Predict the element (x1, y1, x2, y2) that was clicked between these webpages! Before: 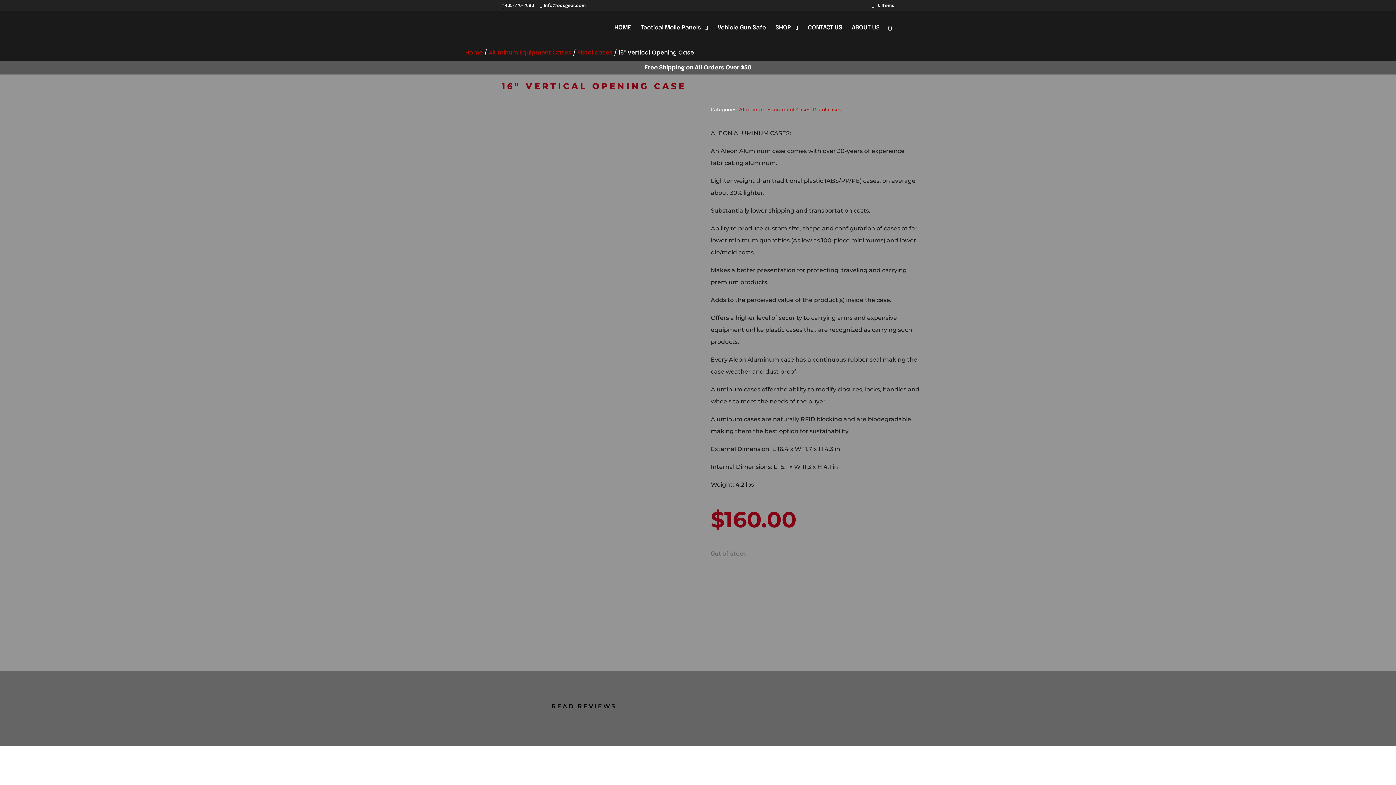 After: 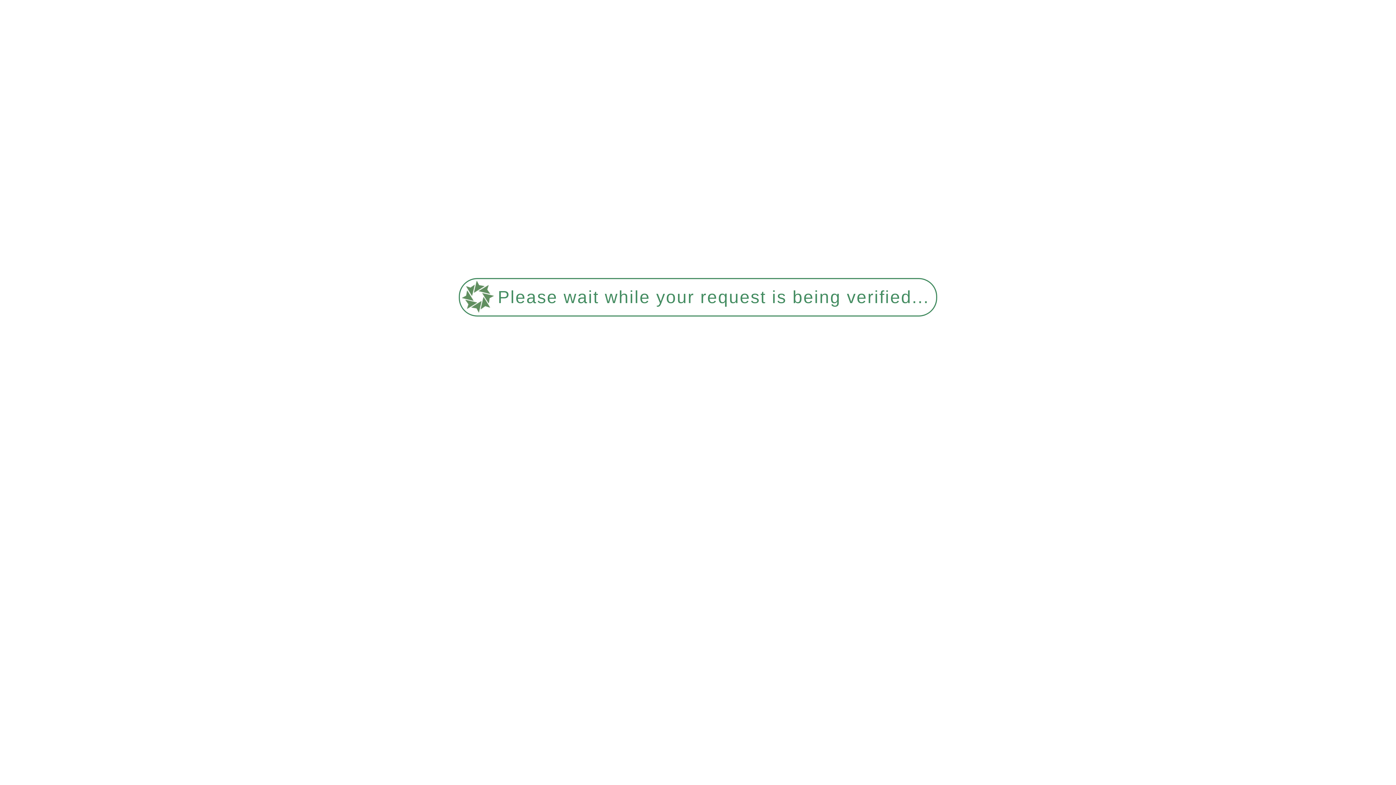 Action: bbox: (488, 48, 571, 56) label: Aluminum Equipment Cases